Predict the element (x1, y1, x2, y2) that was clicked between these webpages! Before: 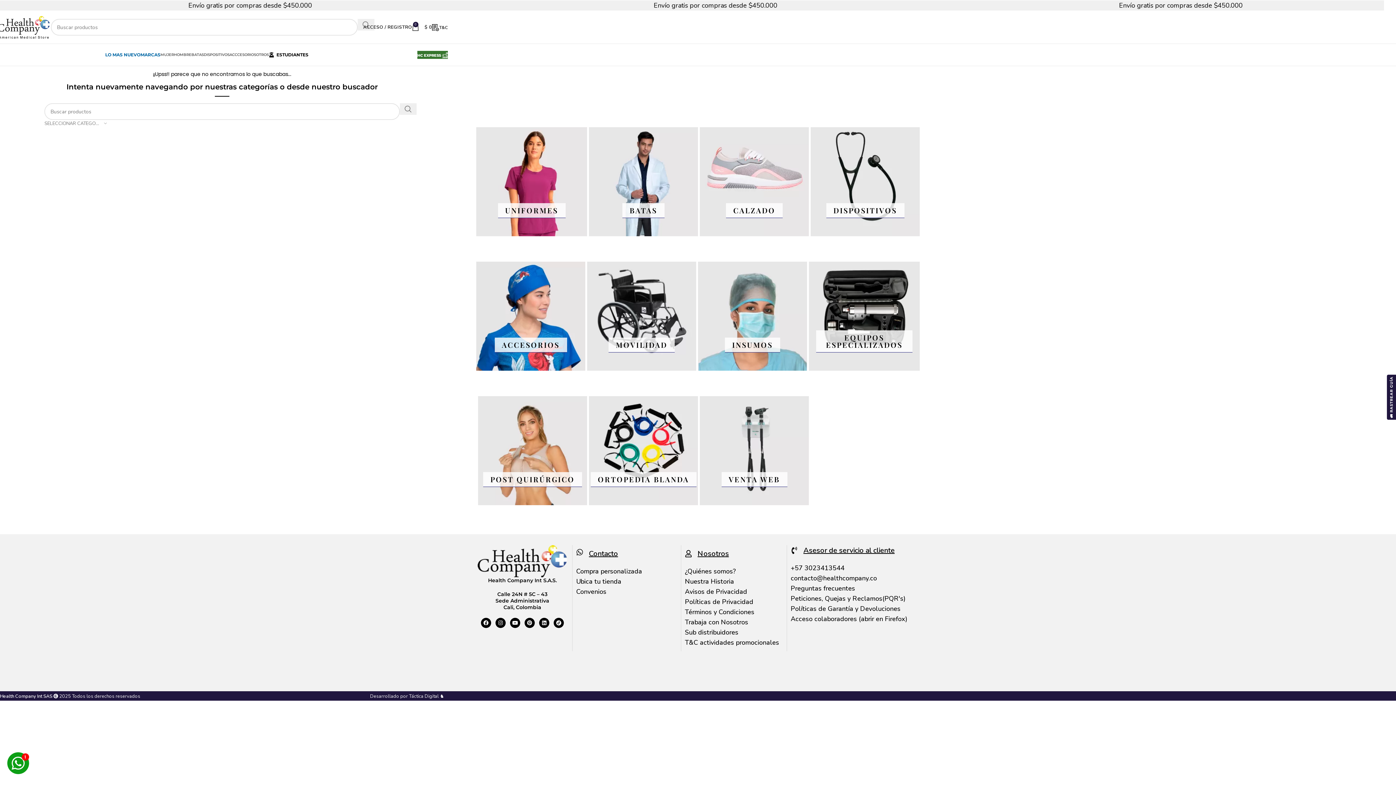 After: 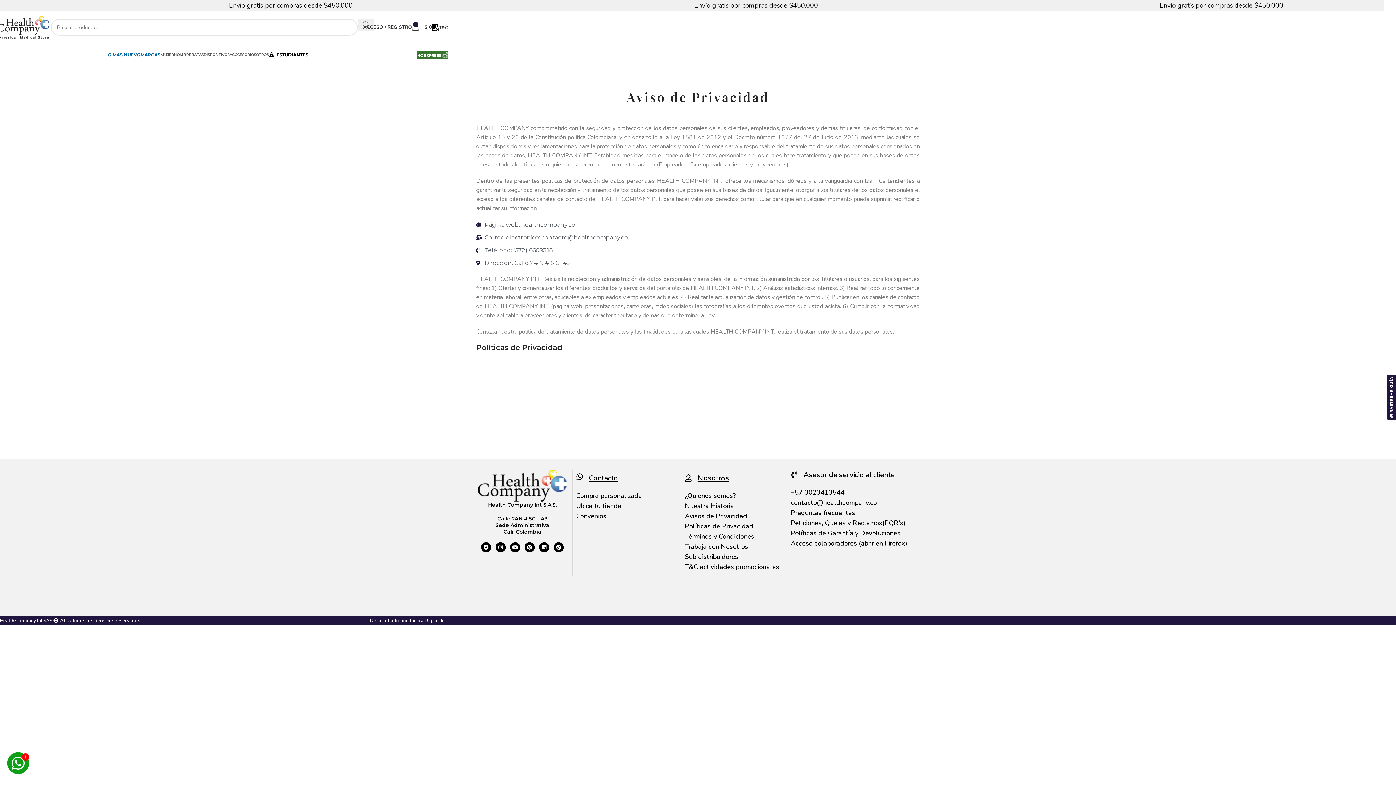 Action: bbox: (685, 586, 783, 597) label: Avisos de Privacidad